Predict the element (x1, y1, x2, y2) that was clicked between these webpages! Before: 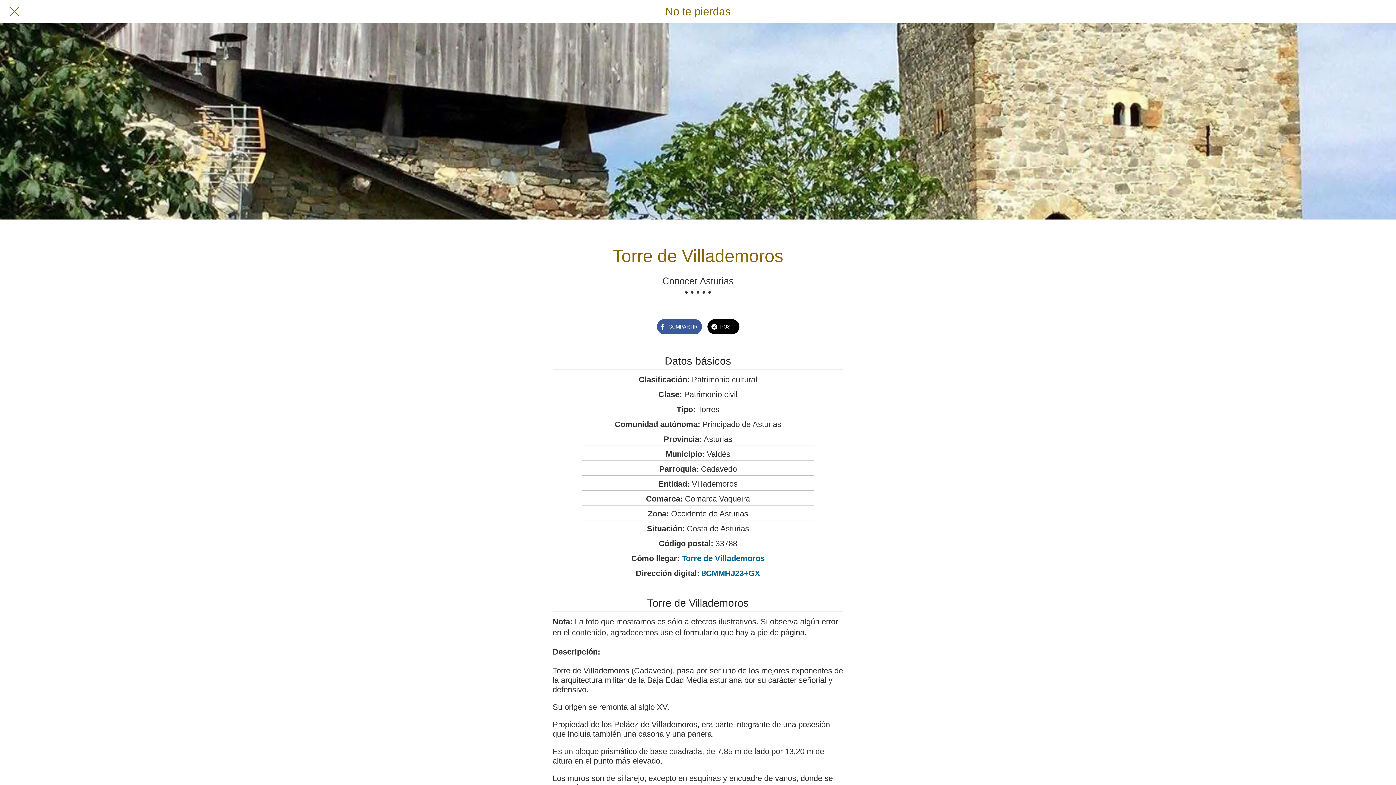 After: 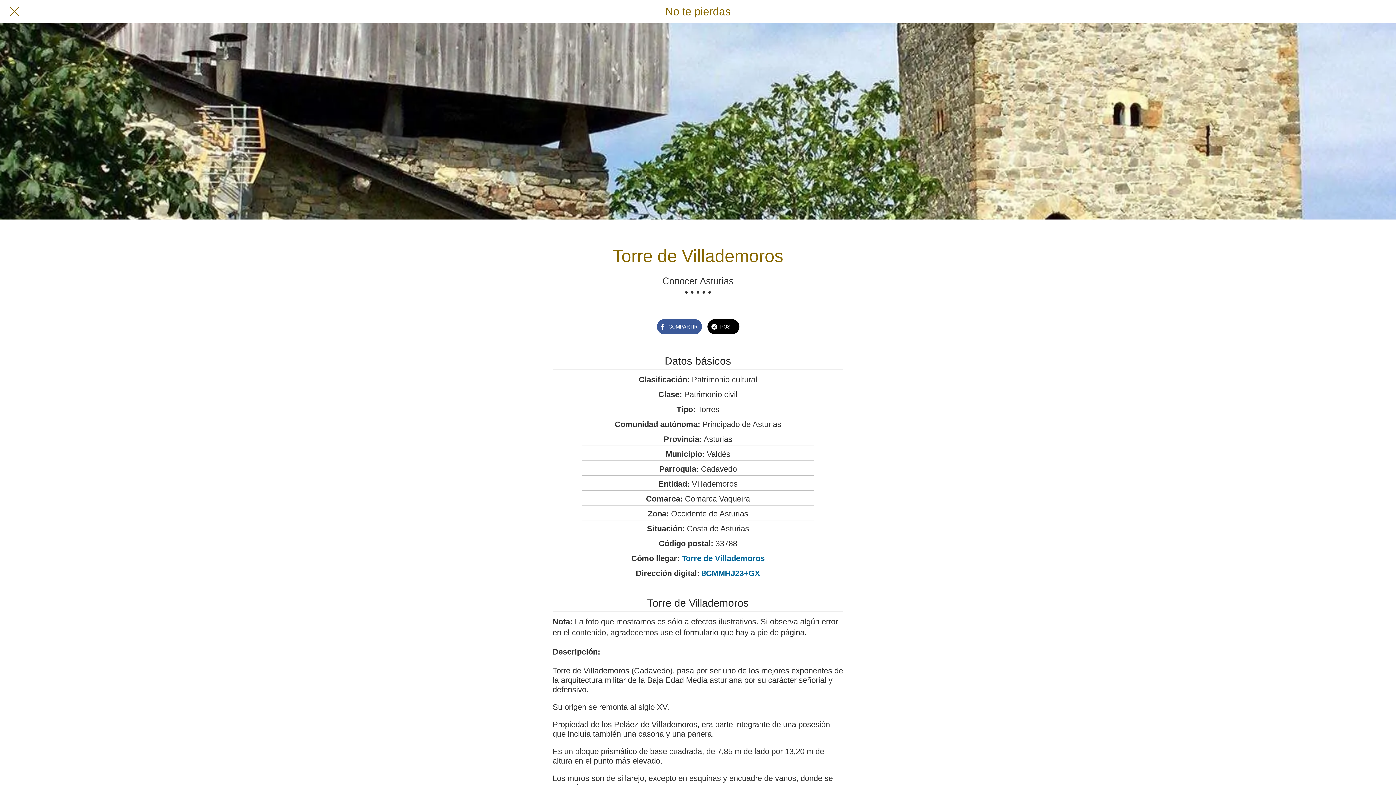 Action: bbox: (10, 7, 18, 15) label: Cerrar